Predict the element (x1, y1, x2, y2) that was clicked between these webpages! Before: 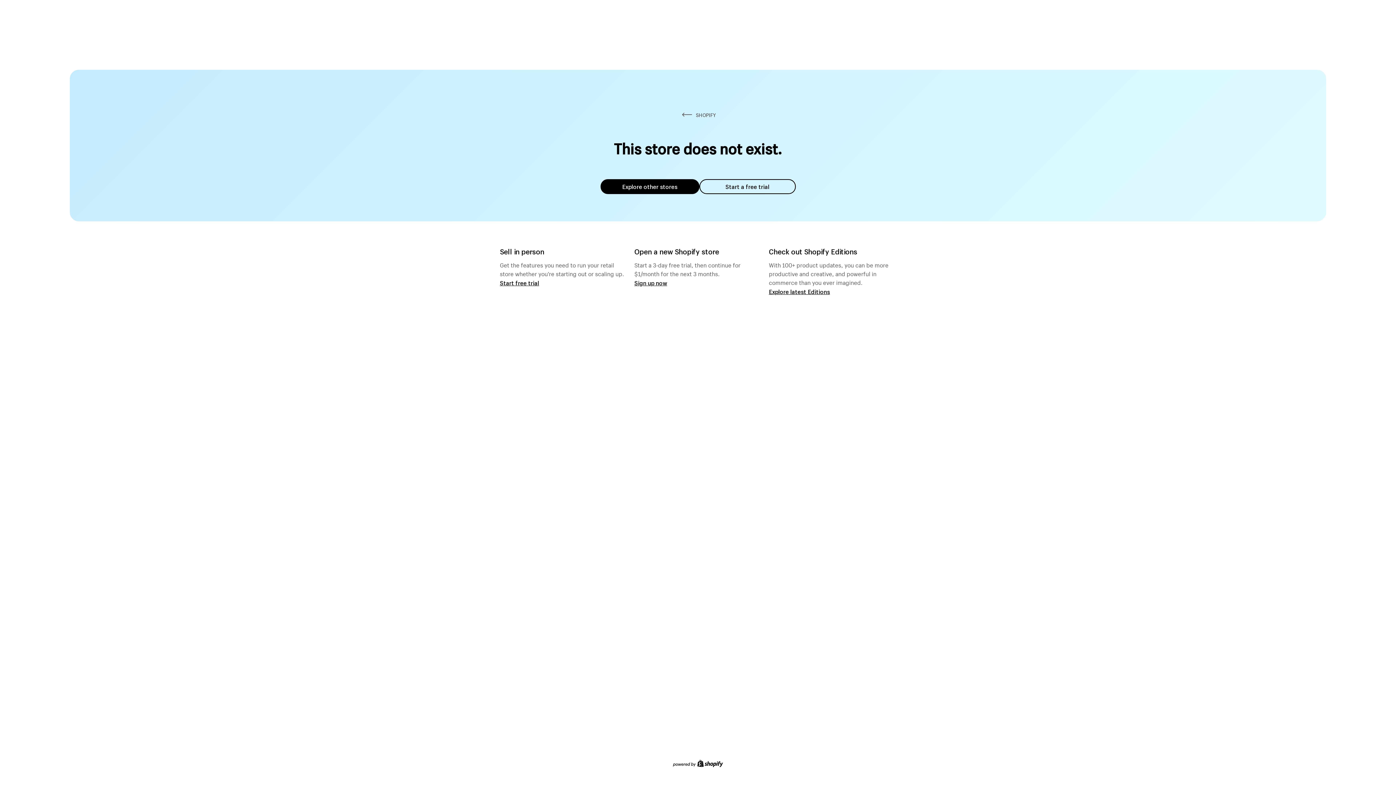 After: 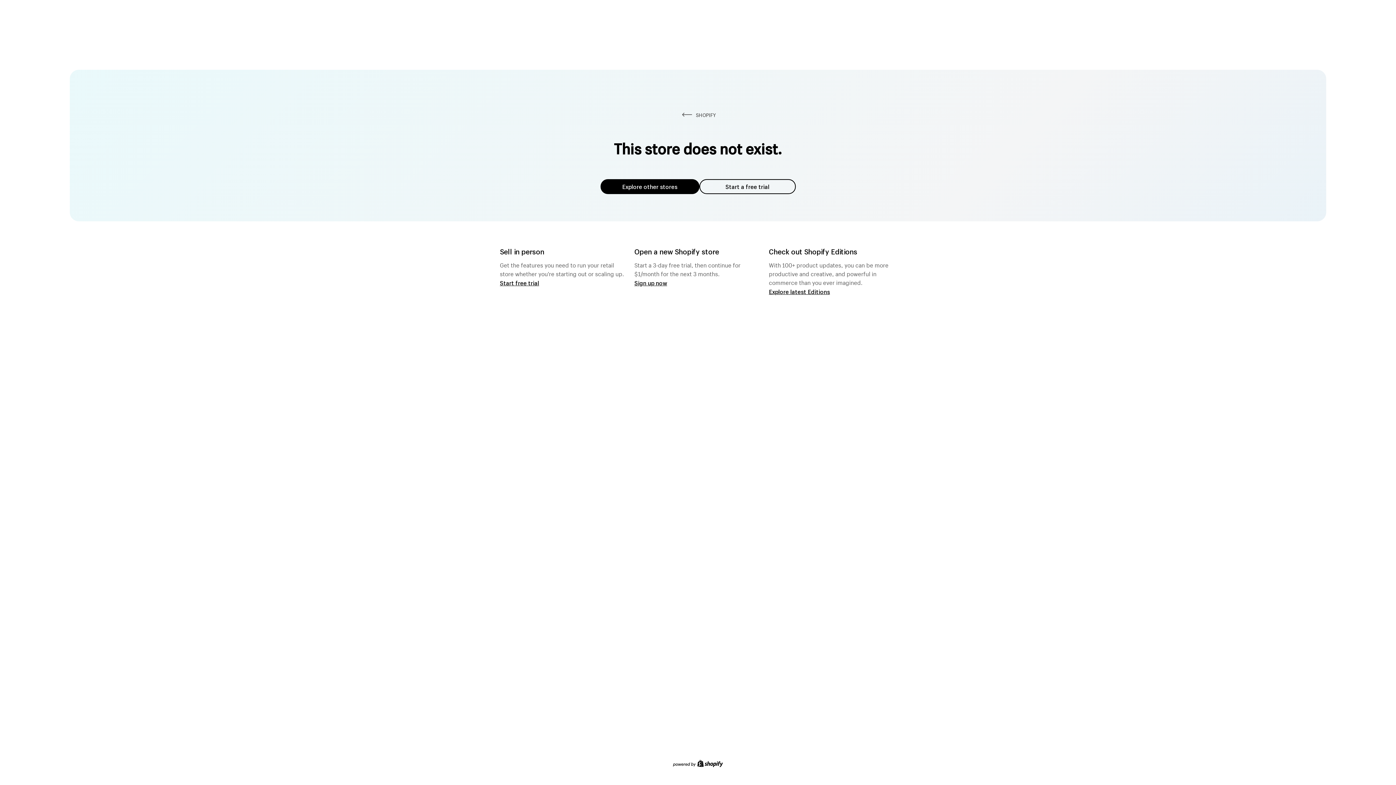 Action: label: Start a free trial bbox: (699, 179, 795, 194)